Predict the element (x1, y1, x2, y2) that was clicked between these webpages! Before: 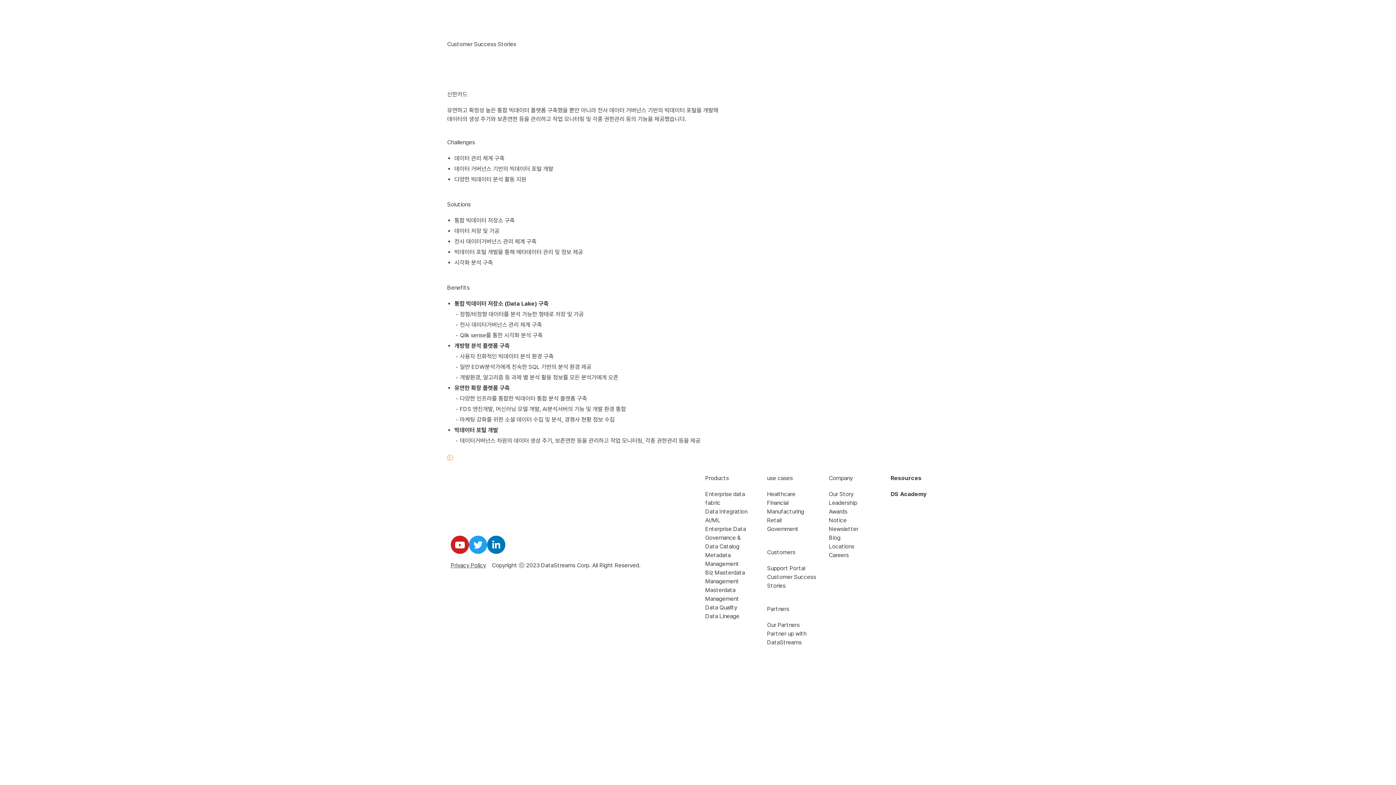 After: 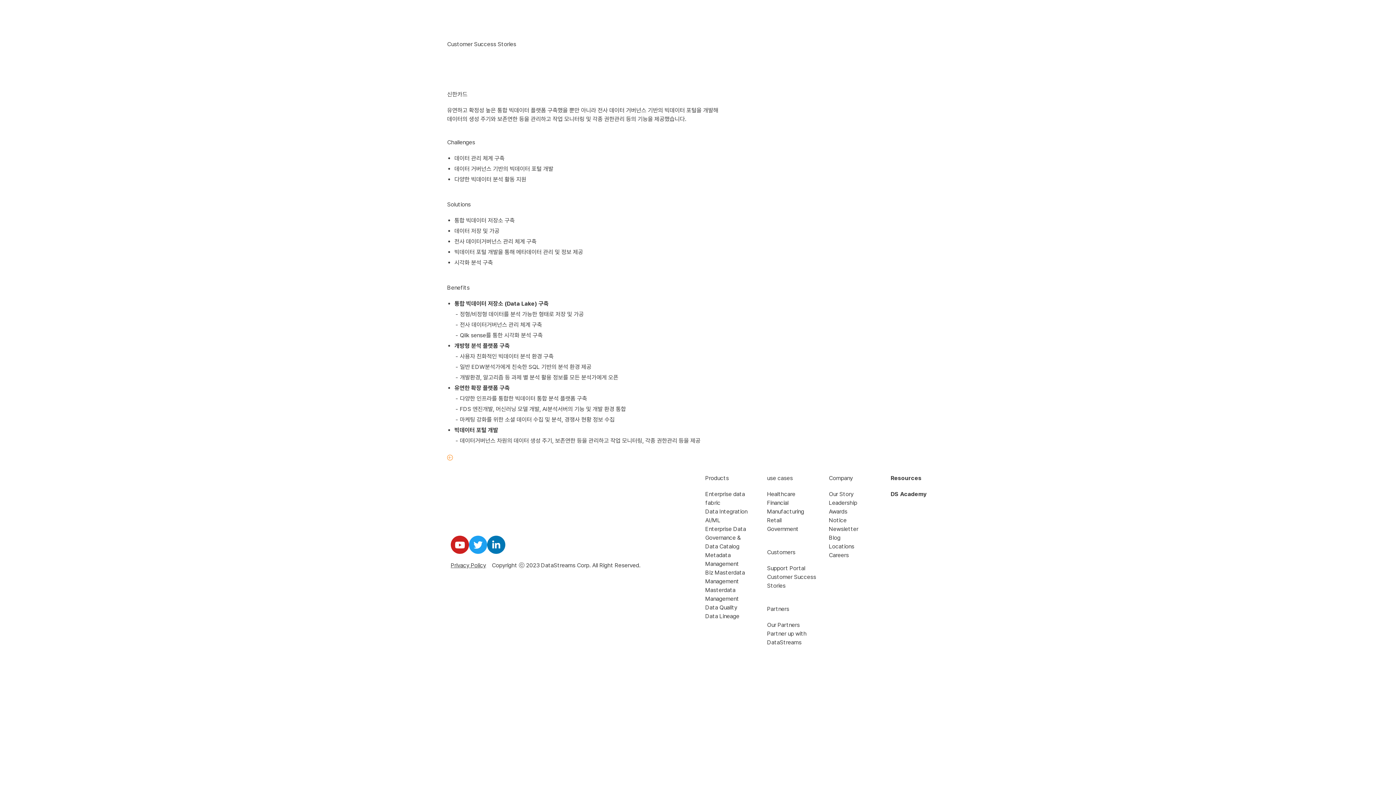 Action: label: Masterdata Management bbox: (705, 586, 760, 603)